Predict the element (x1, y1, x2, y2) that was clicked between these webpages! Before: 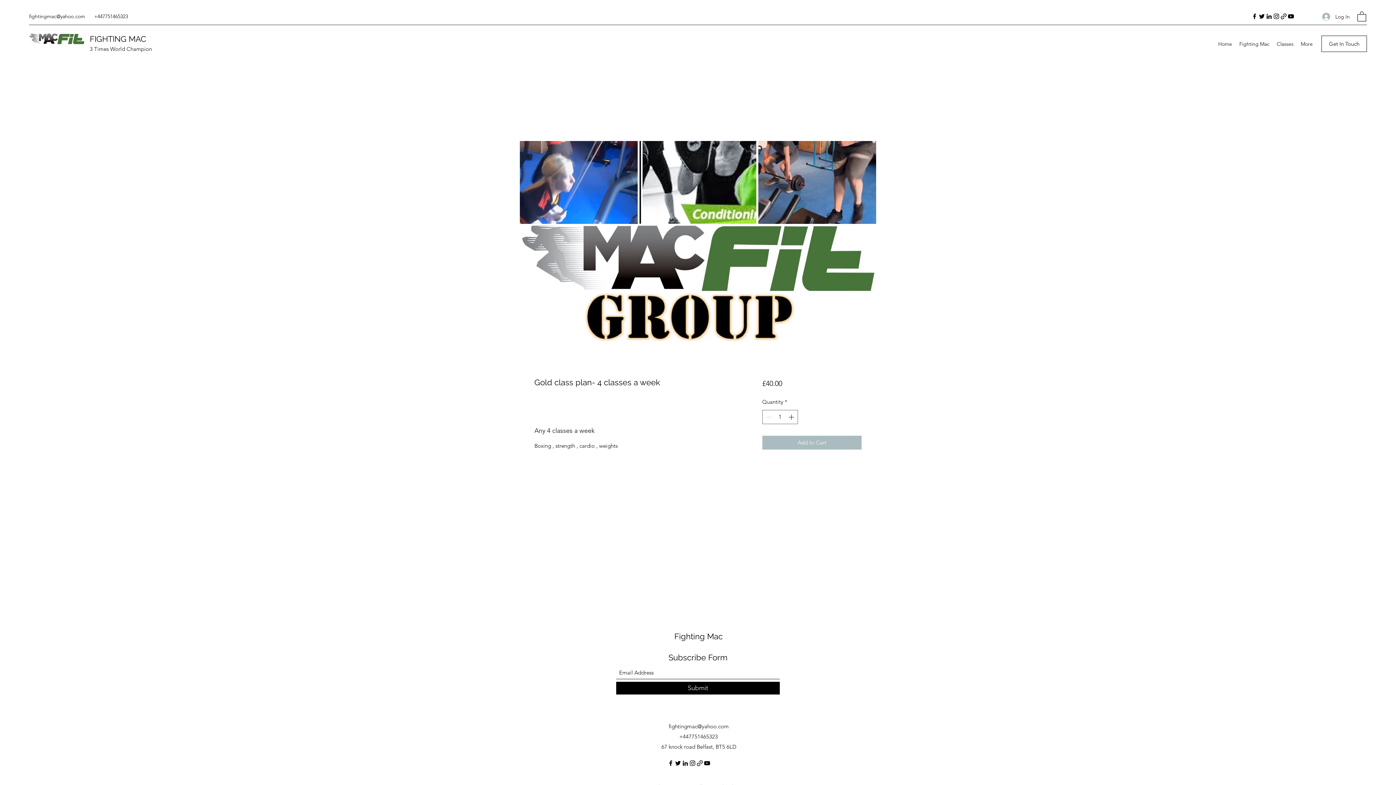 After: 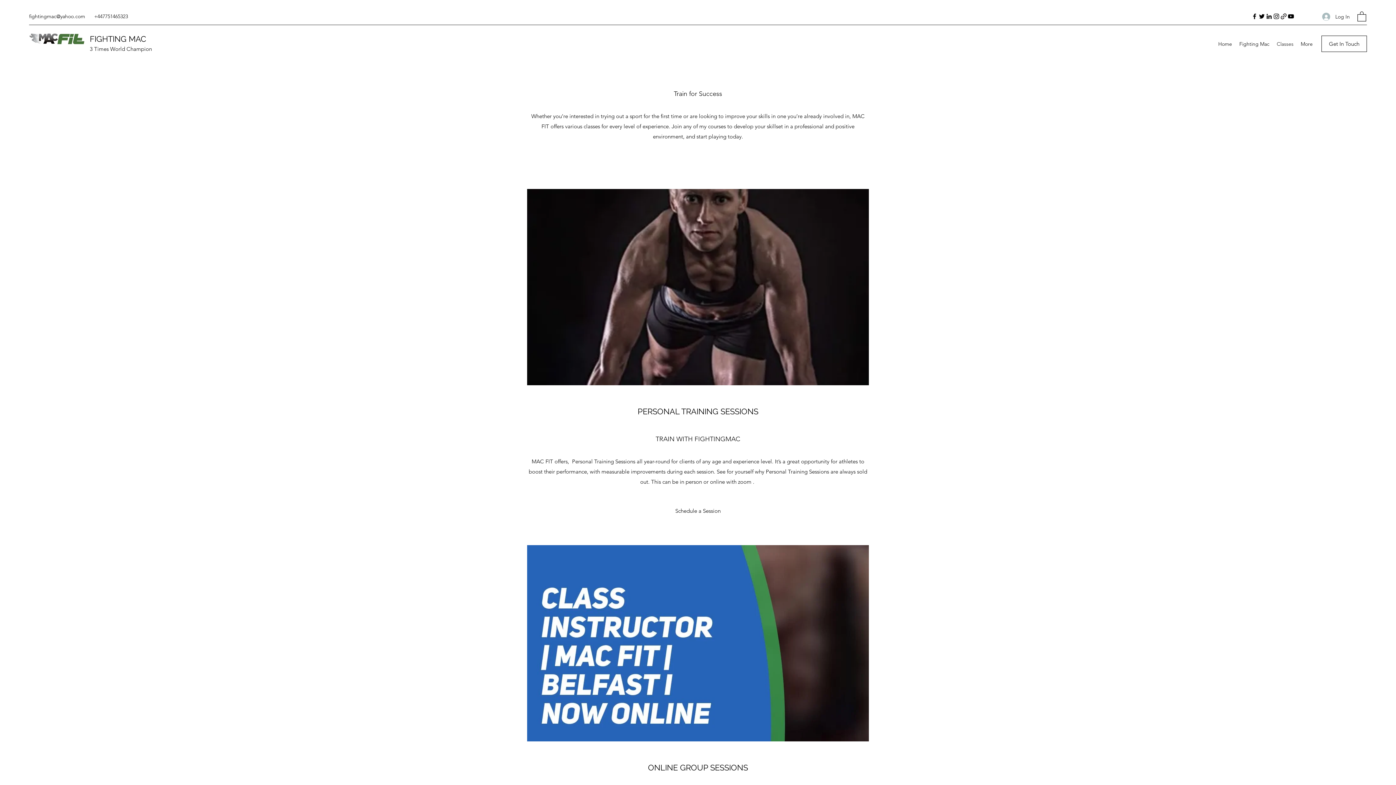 Action: label: Classes bbox: (1273, 38, 1297, 49)